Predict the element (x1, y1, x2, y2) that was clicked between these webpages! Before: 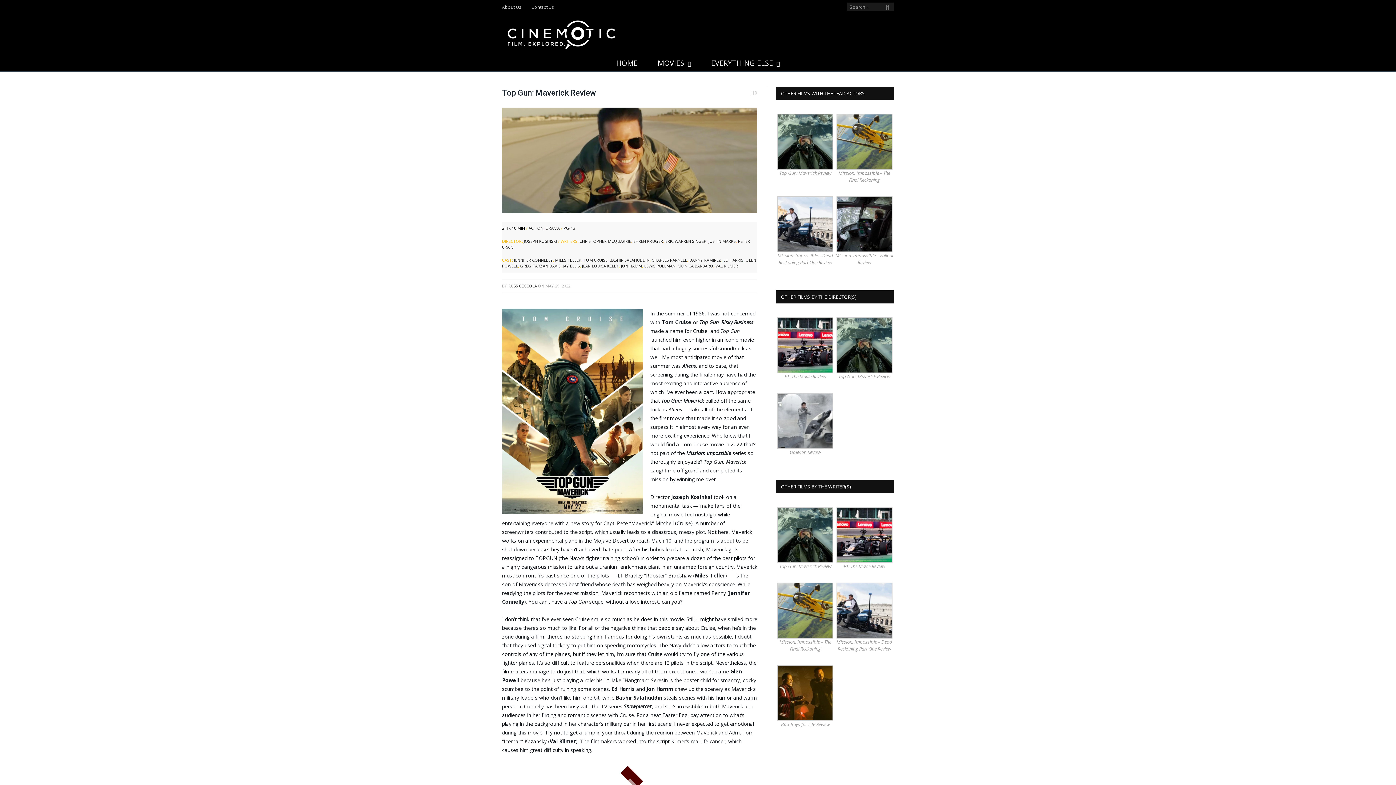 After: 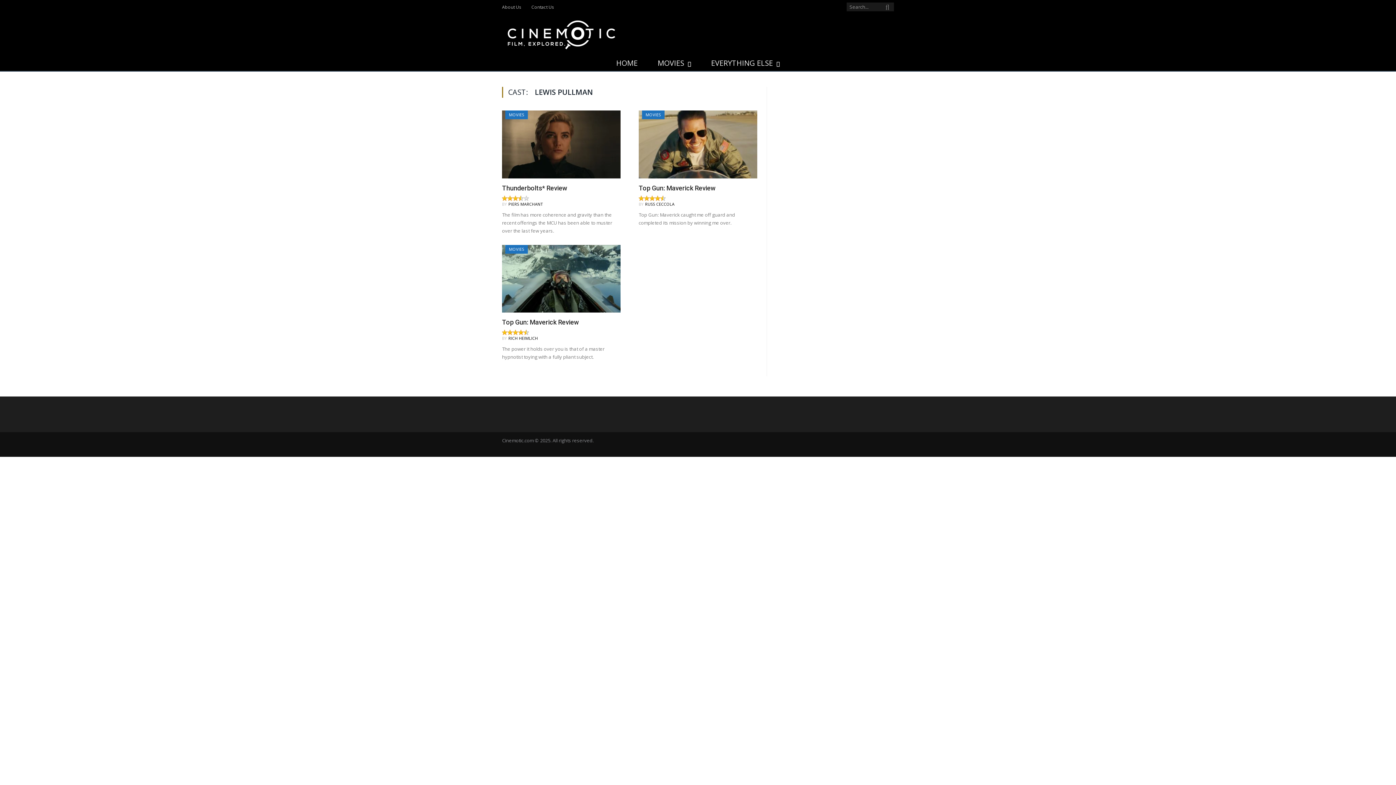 Action: bbox: (644, 263, 675, 268) label: LEWIS PULLMAN